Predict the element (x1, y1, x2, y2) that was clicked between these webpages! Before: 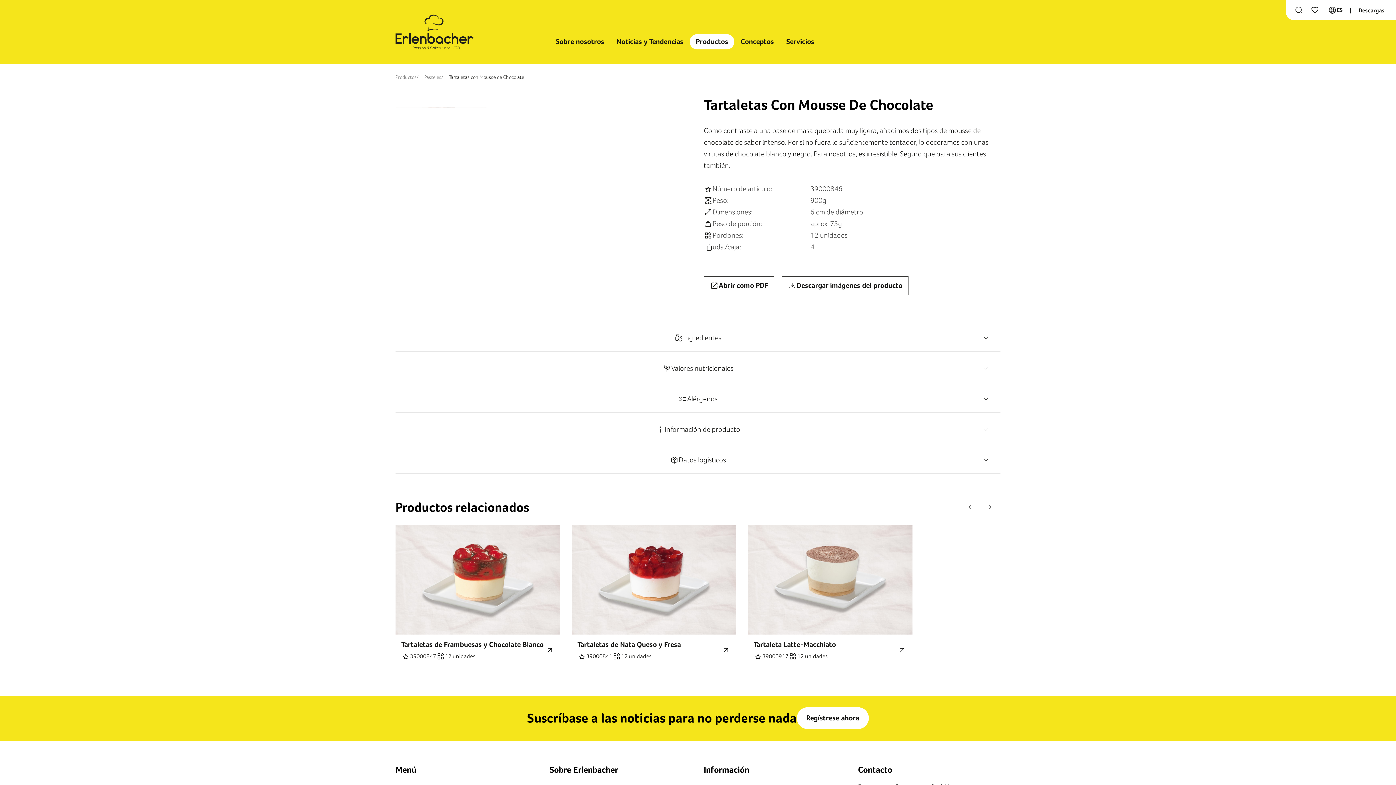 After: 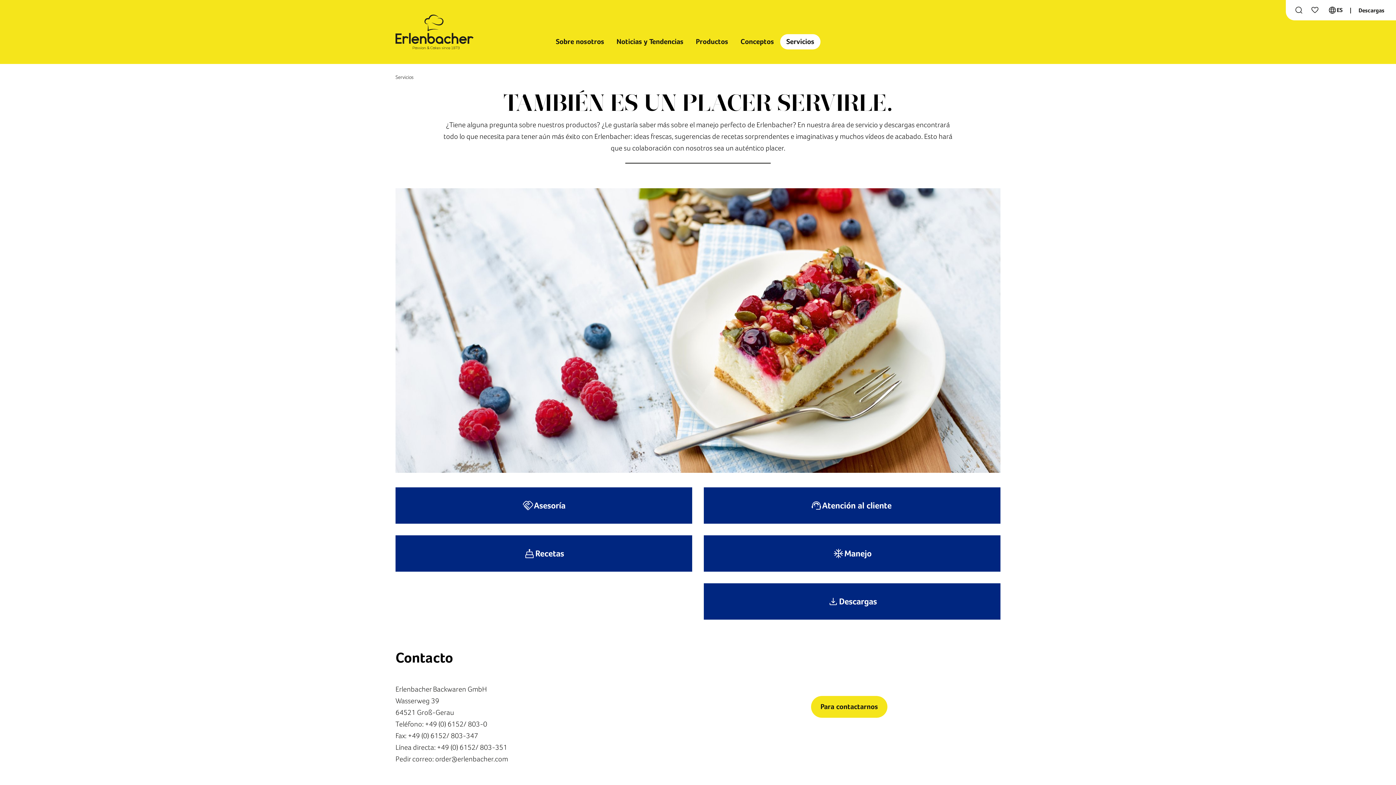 Action: bbox: (780, 34, 820, 49) label: Servicios